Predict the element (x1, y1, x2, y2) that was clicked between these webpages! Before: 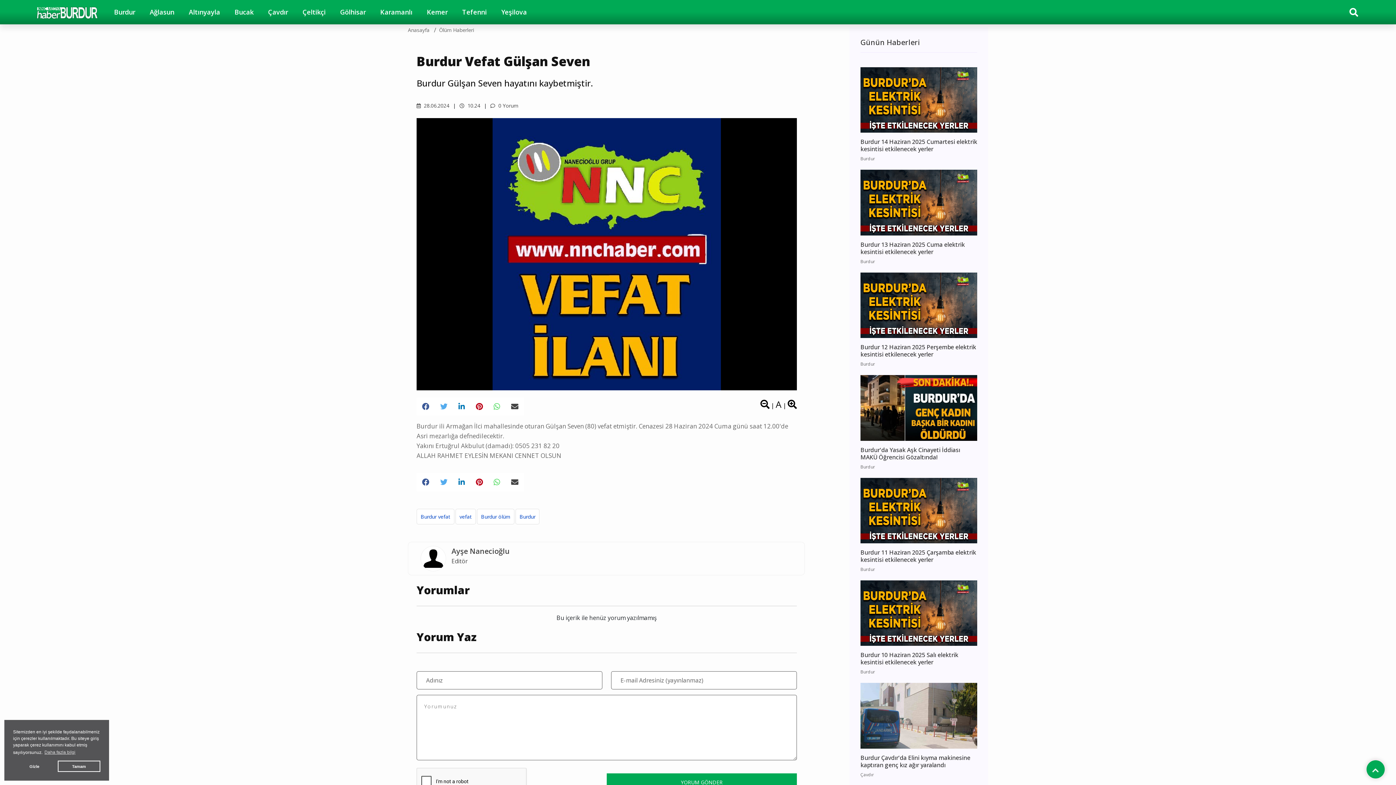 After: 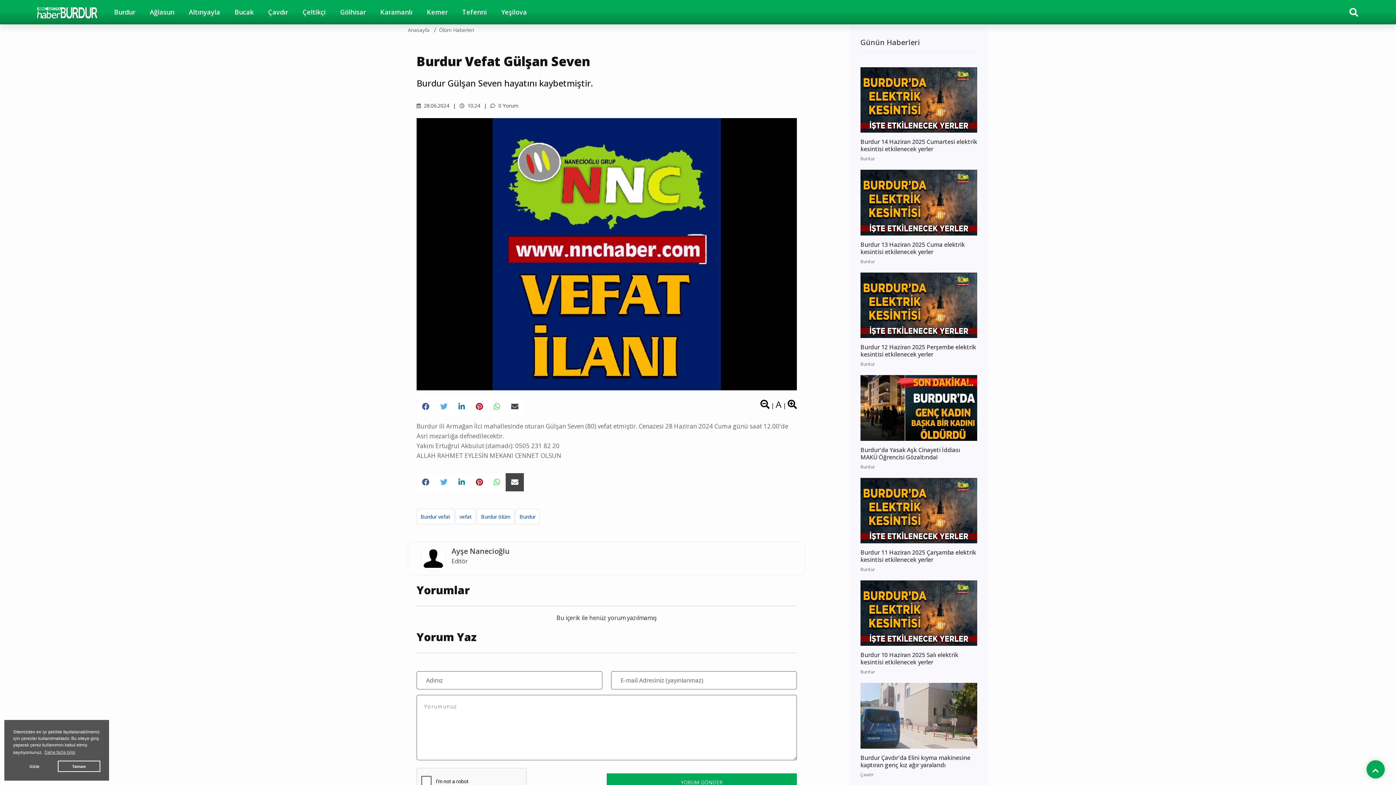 Action: bbox: (505, 473, 524, 491)